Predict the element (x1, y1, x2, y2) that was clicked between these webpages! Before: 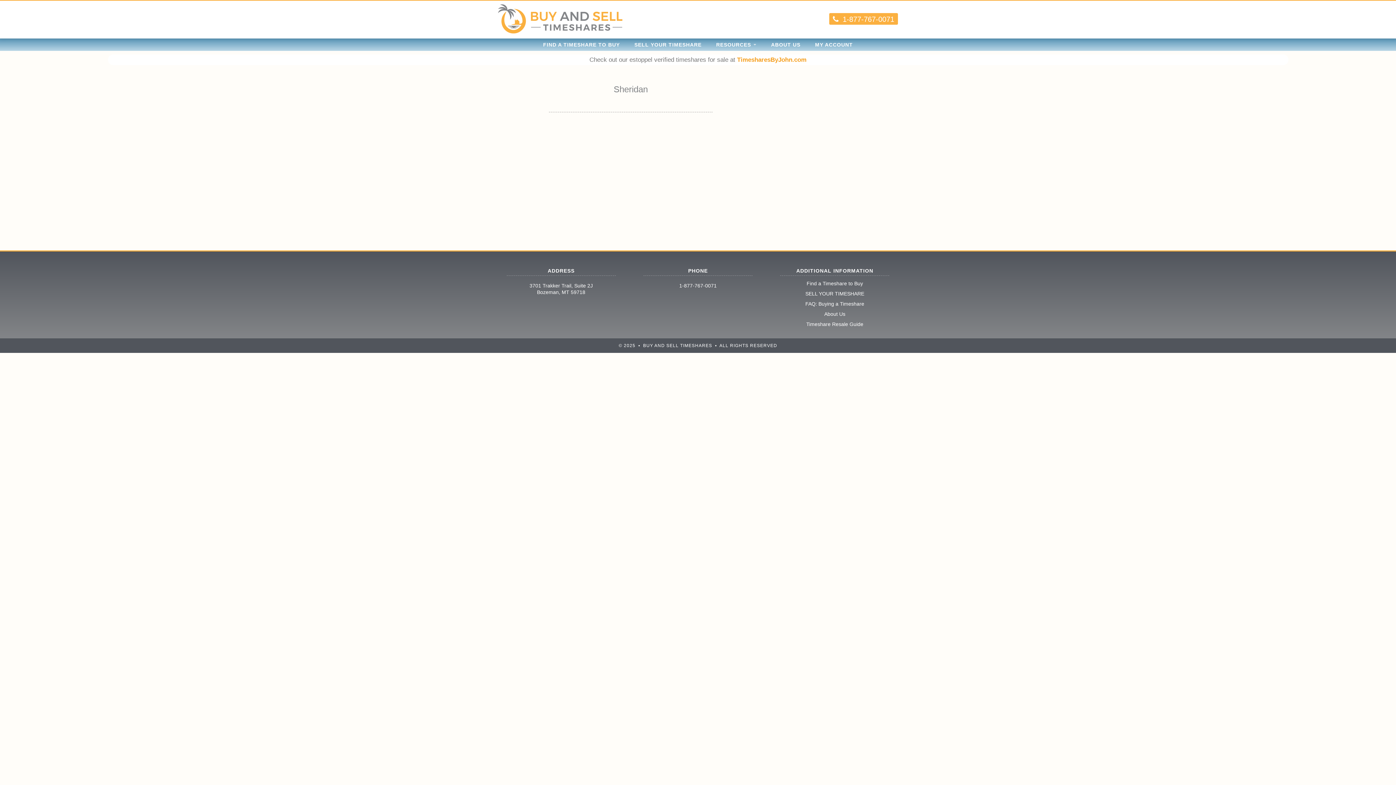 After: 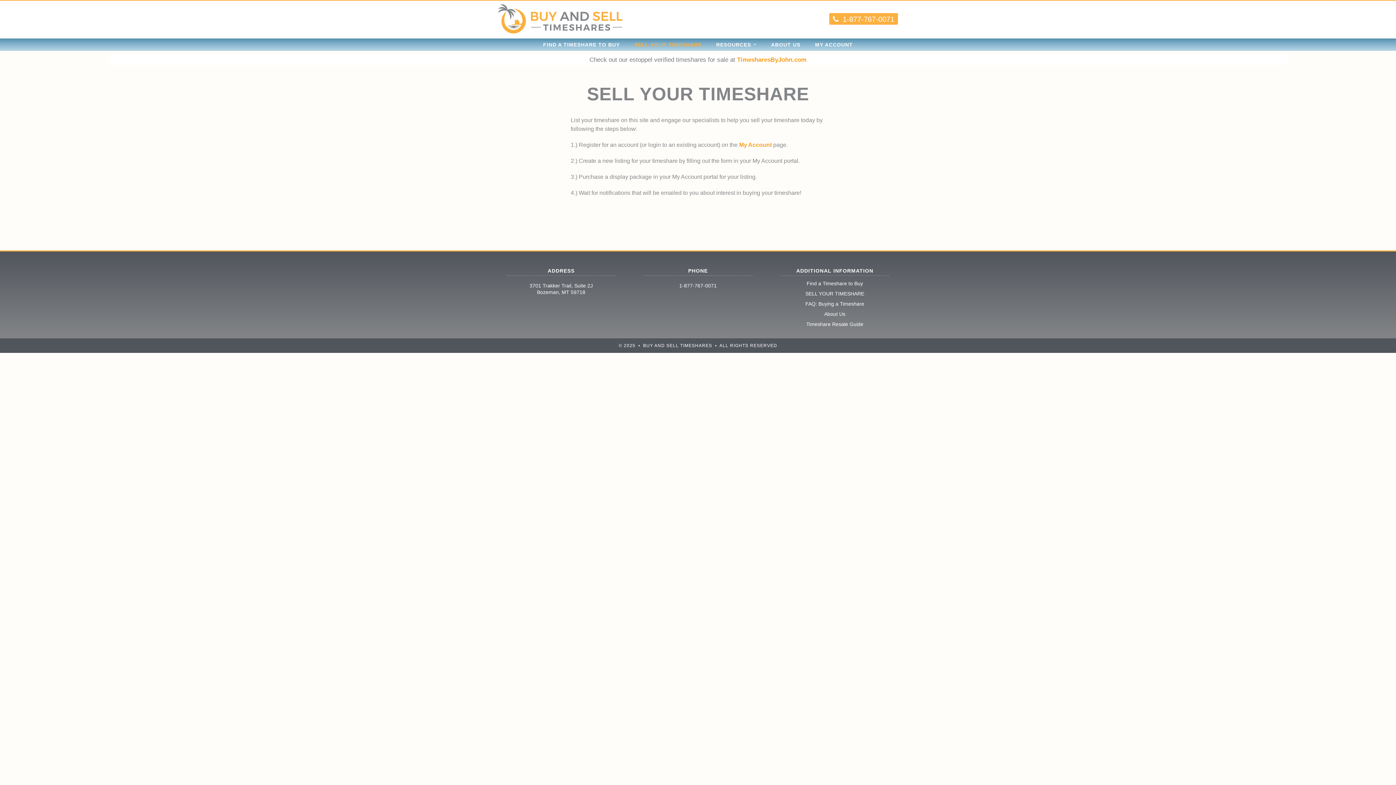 Action: label: SELL YOUR TIMESHARE bbox: (634, 41, 701, 47)